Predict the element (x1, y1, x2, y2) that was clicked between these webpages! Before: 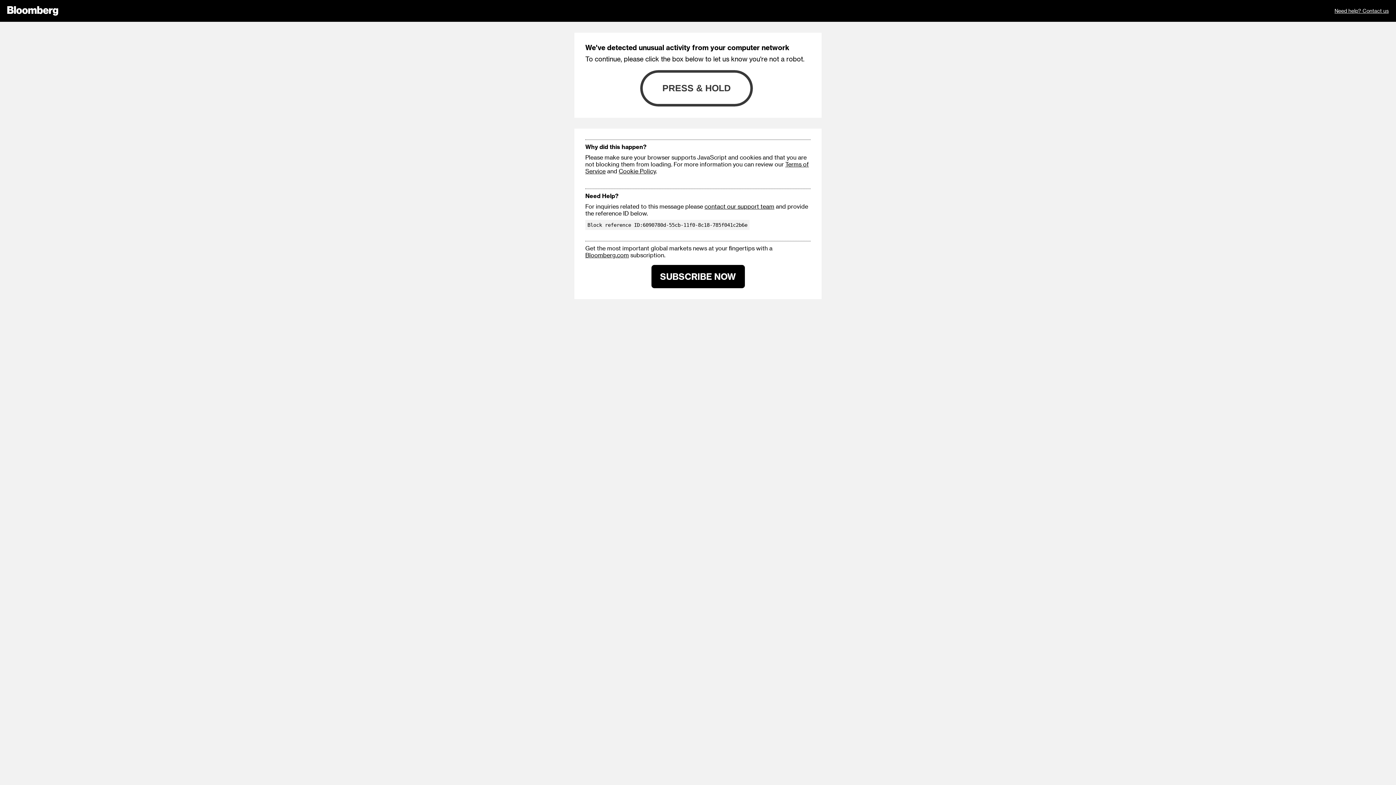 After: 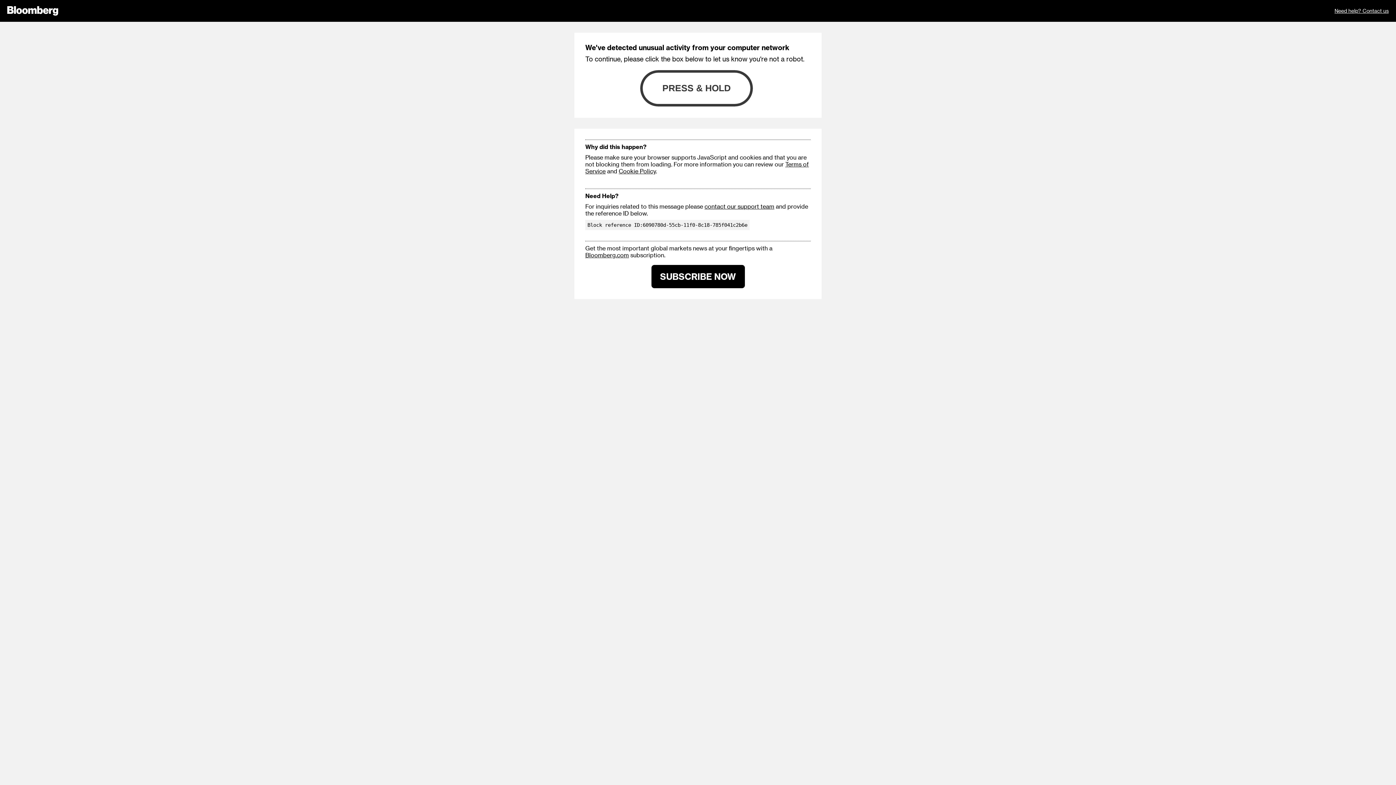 Action: label: contact our support team bbox: (704, 202, 774, 209)